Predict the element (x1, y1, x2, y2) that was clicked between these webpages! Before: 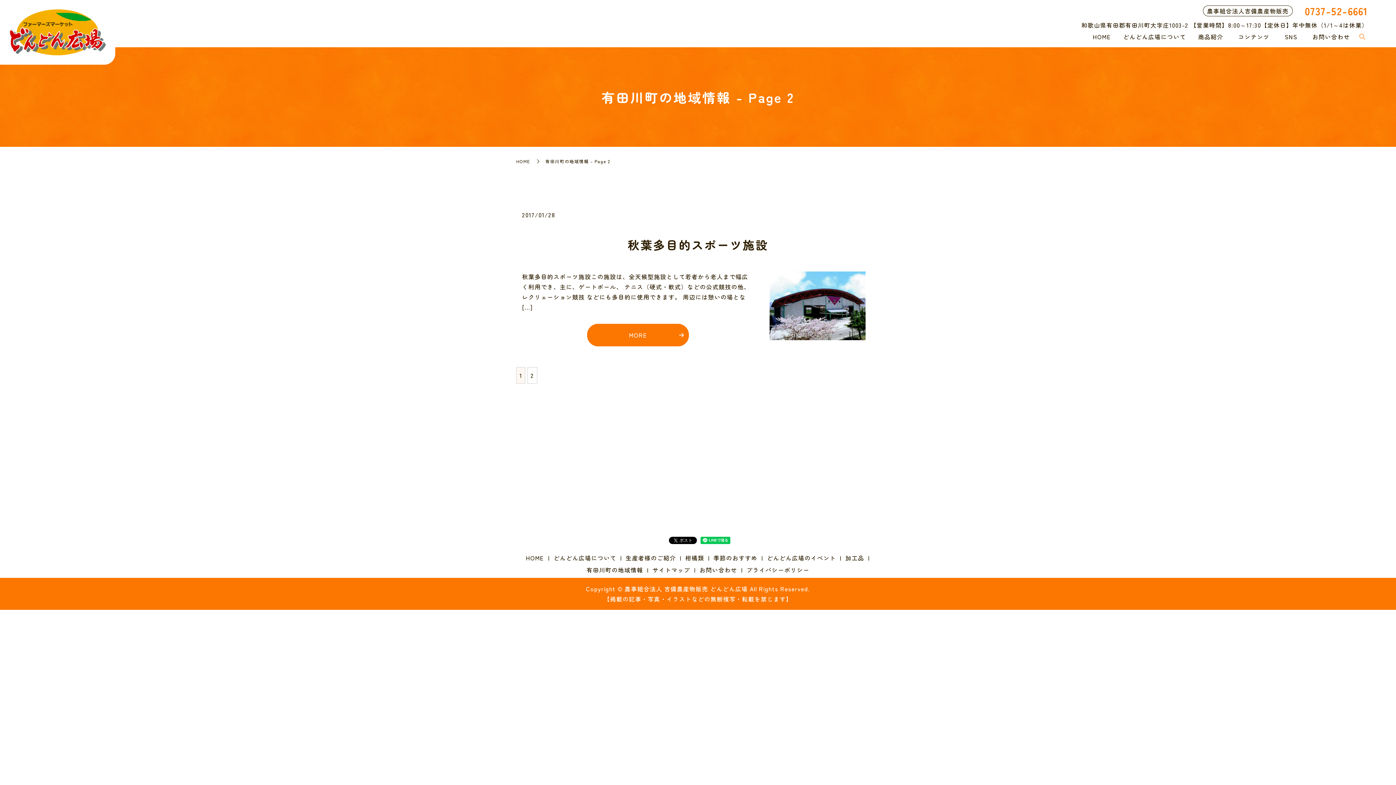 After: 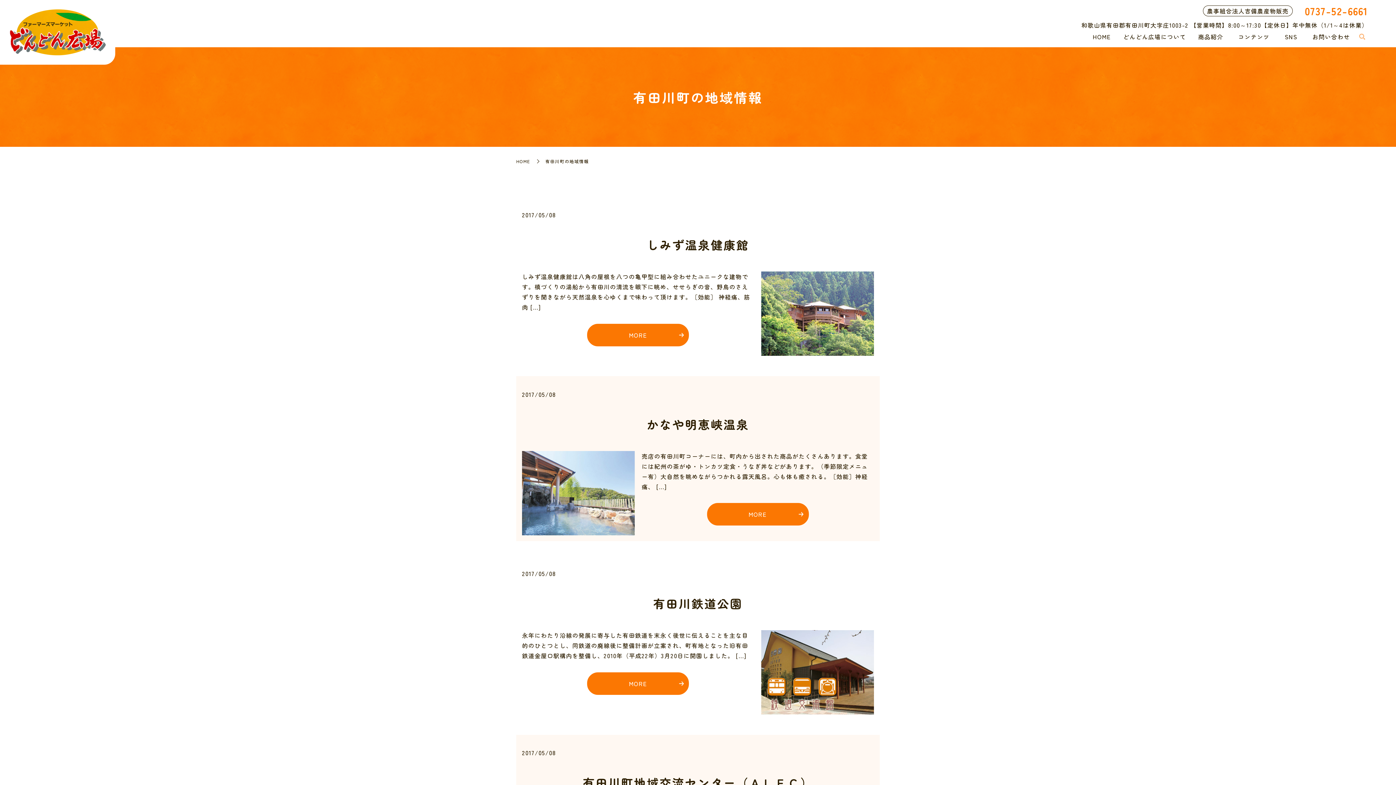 Action: label: 1 bbox: (516, 367, 525, 384)